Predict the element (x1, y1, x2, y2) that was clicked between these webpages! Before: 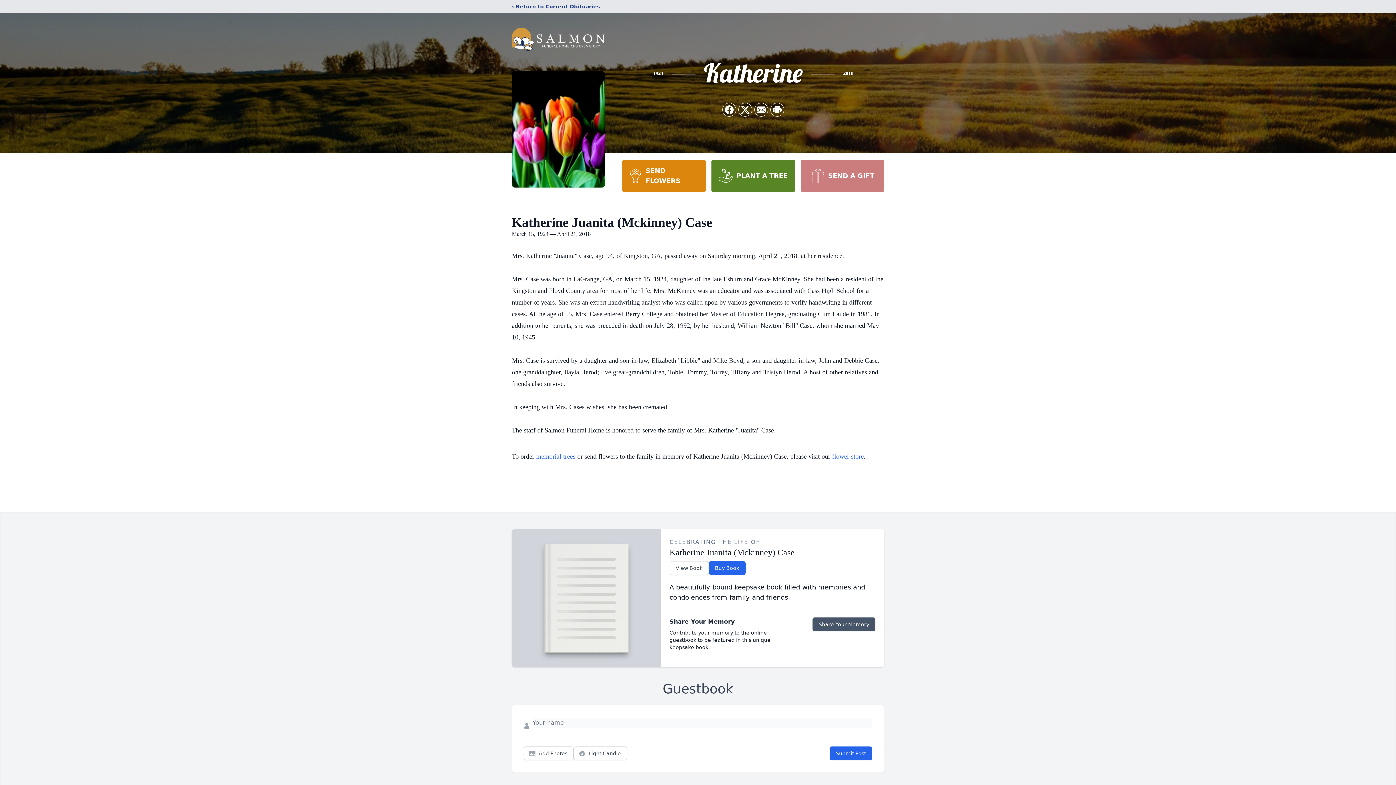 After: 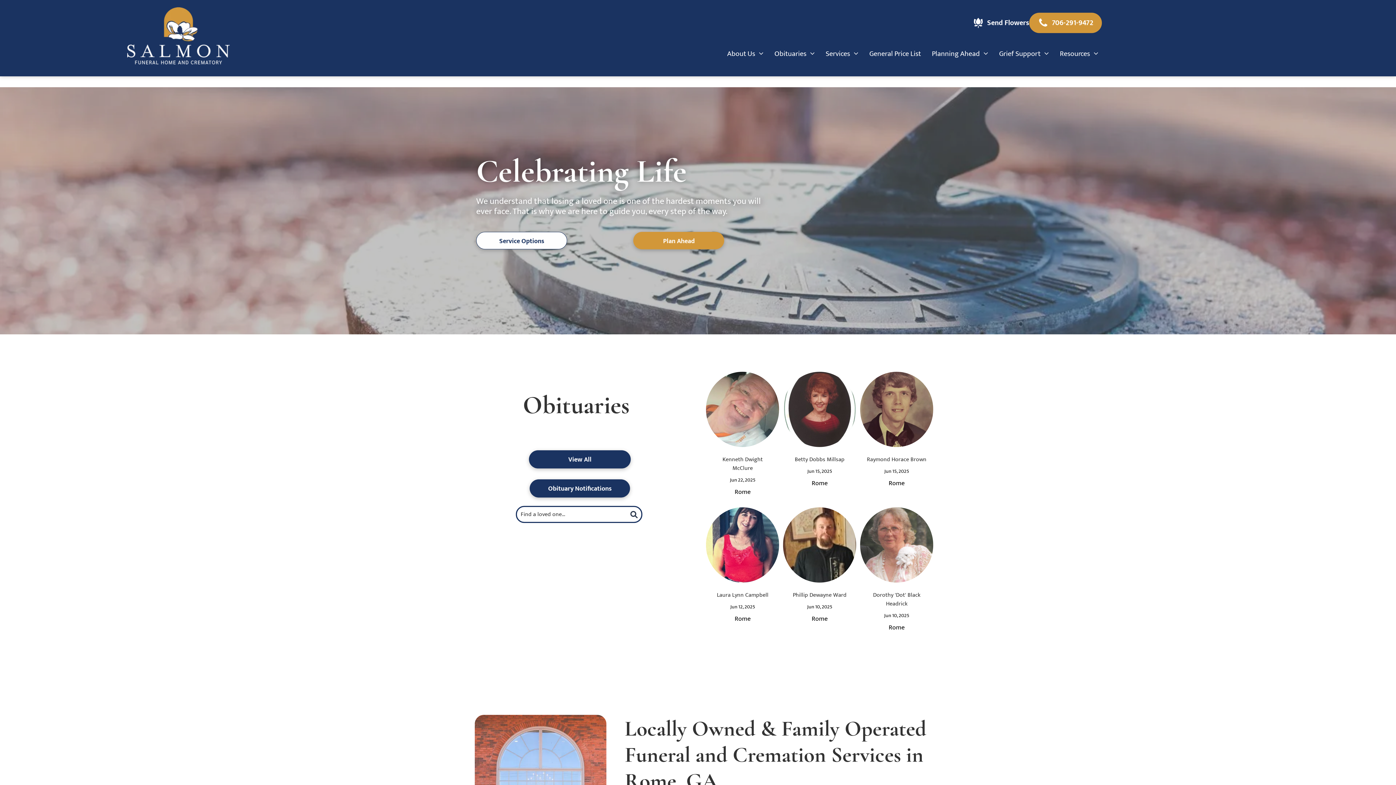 Action: bbox: (512, 18, 605, 59)